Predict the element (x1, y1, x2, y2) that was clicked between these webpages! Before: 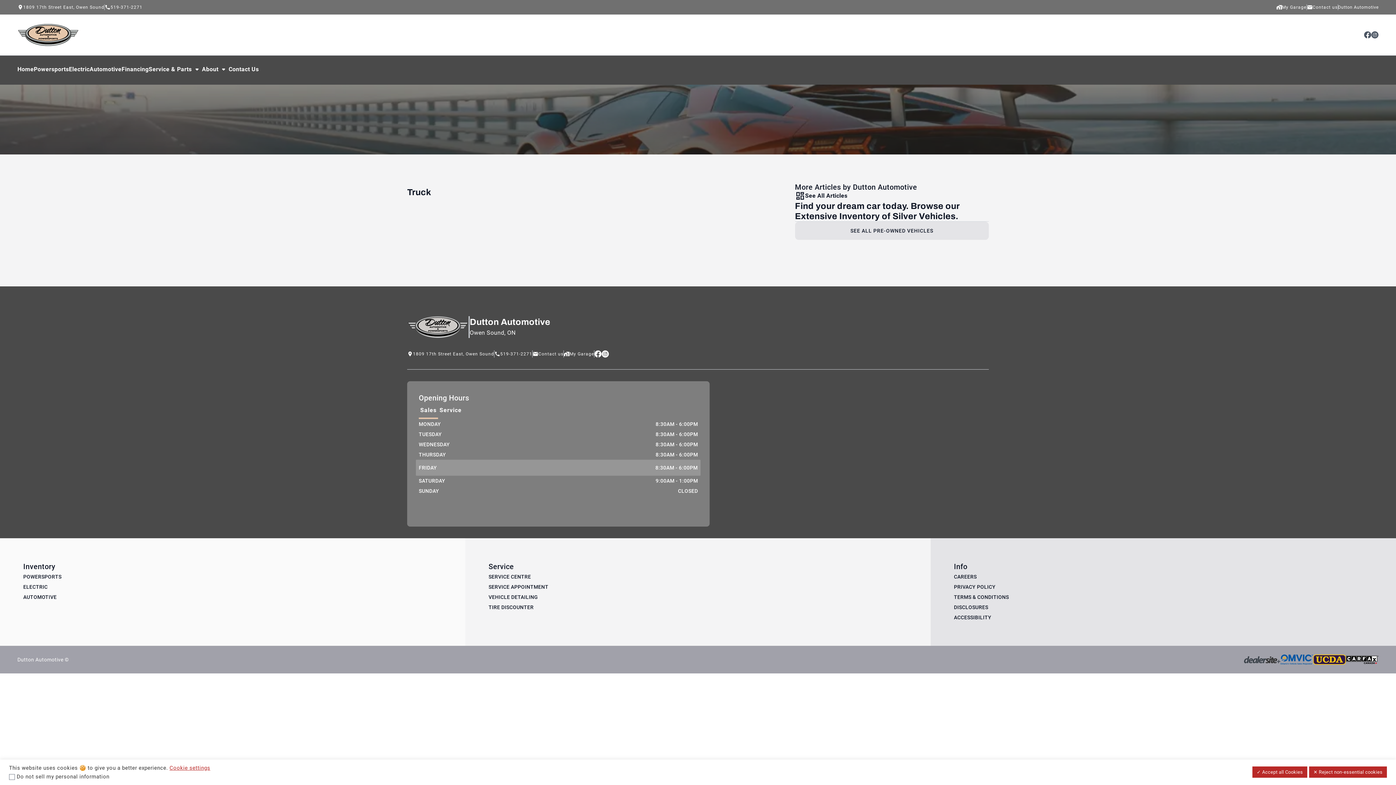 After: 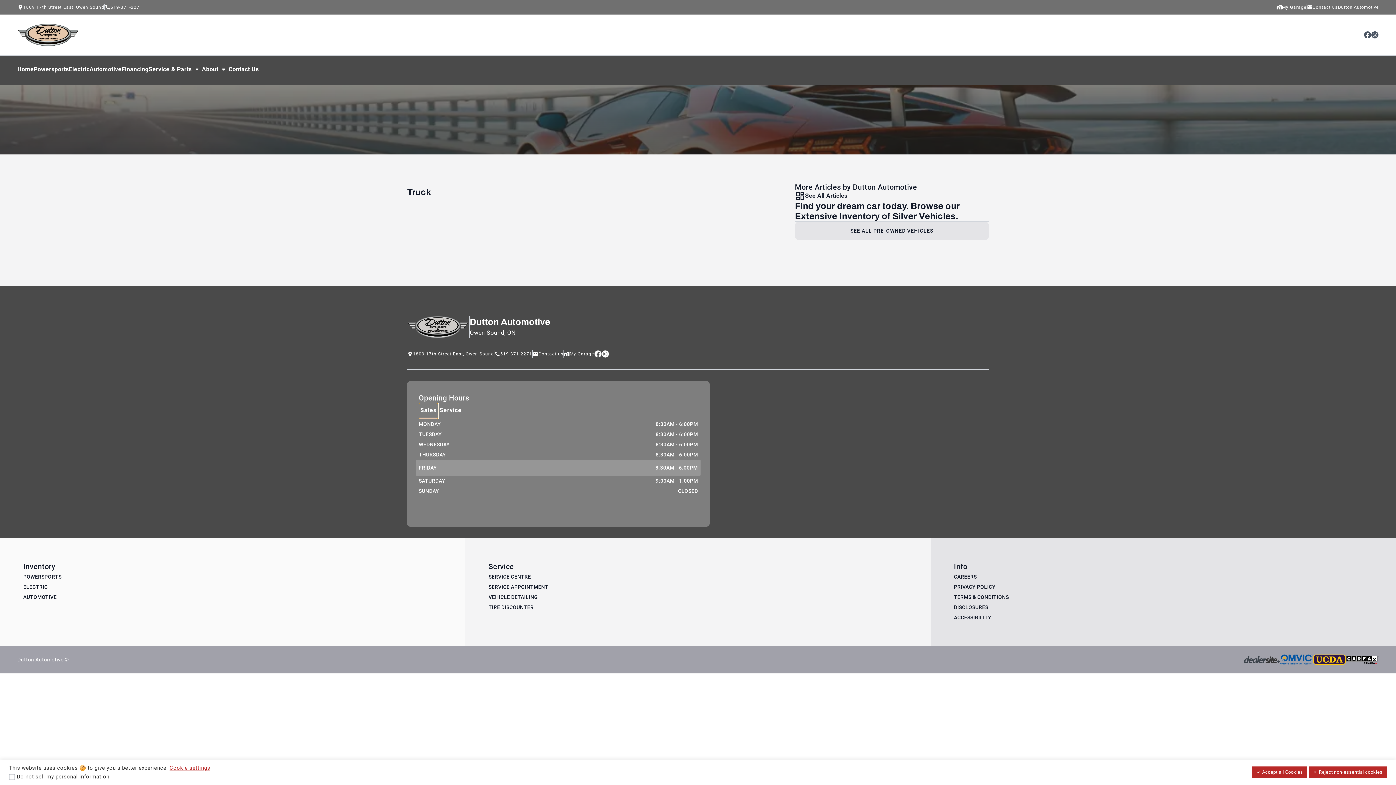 Action: label: Sales bbox: (418, 403, 438, 419)